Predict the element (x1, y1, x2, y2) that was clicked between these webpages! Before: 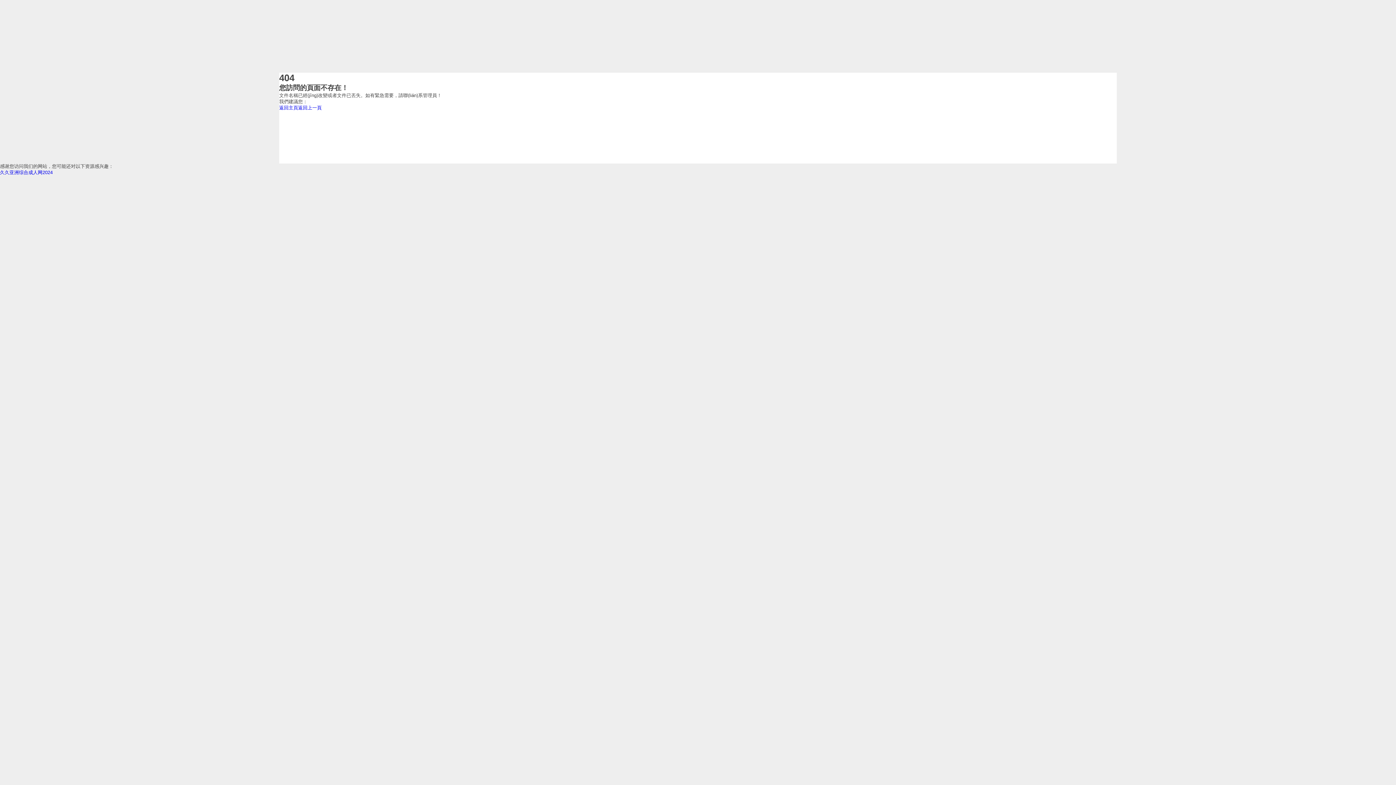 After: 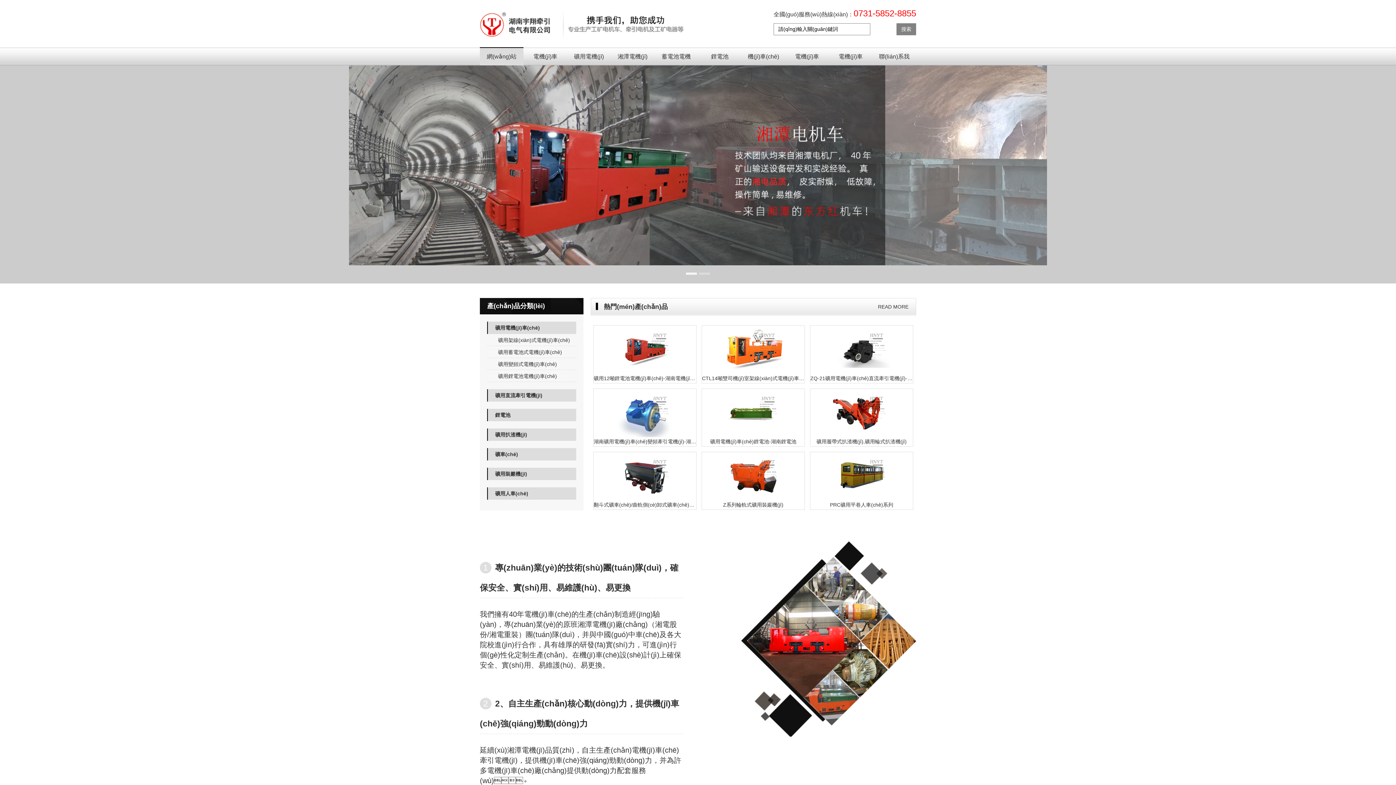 Action: bbox: (279, 105, 298, 110) label: 返回主頁